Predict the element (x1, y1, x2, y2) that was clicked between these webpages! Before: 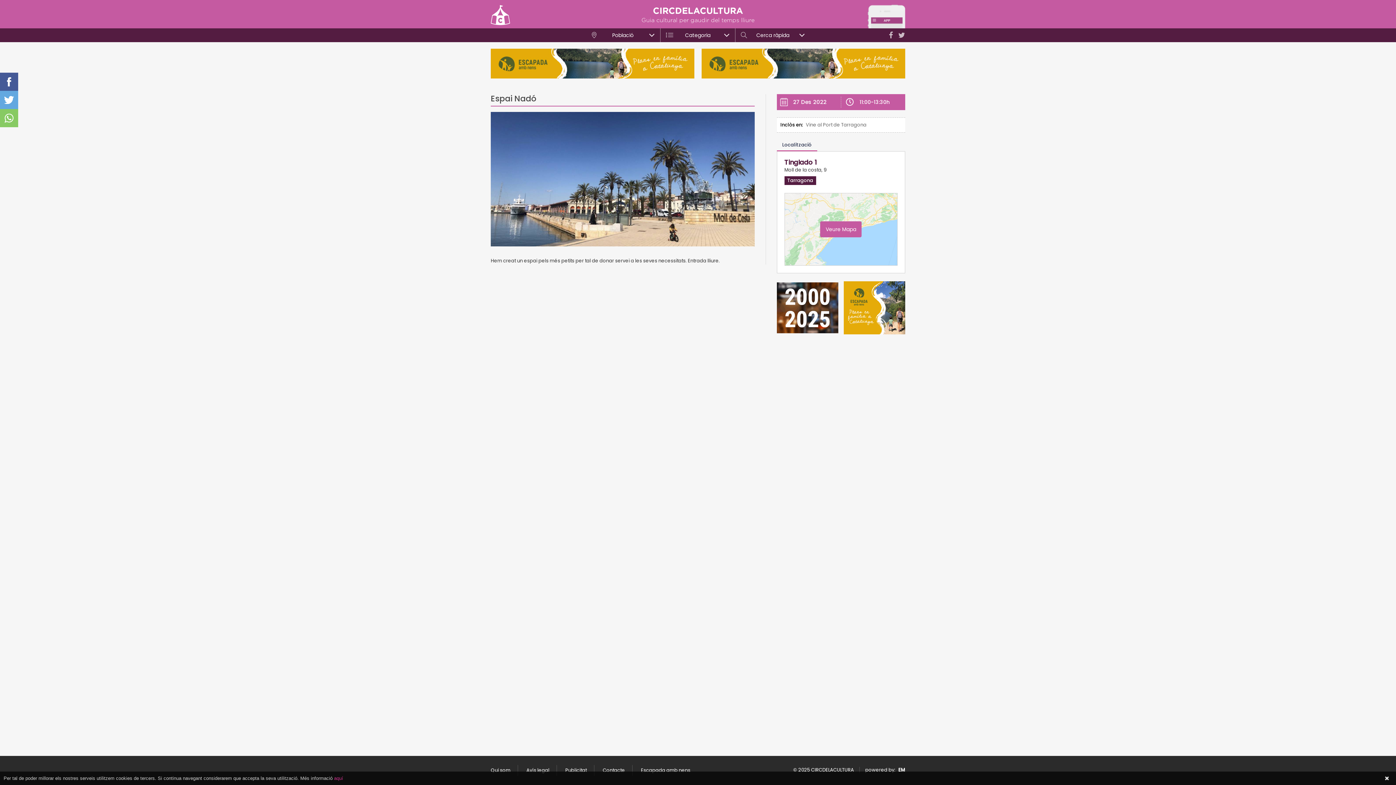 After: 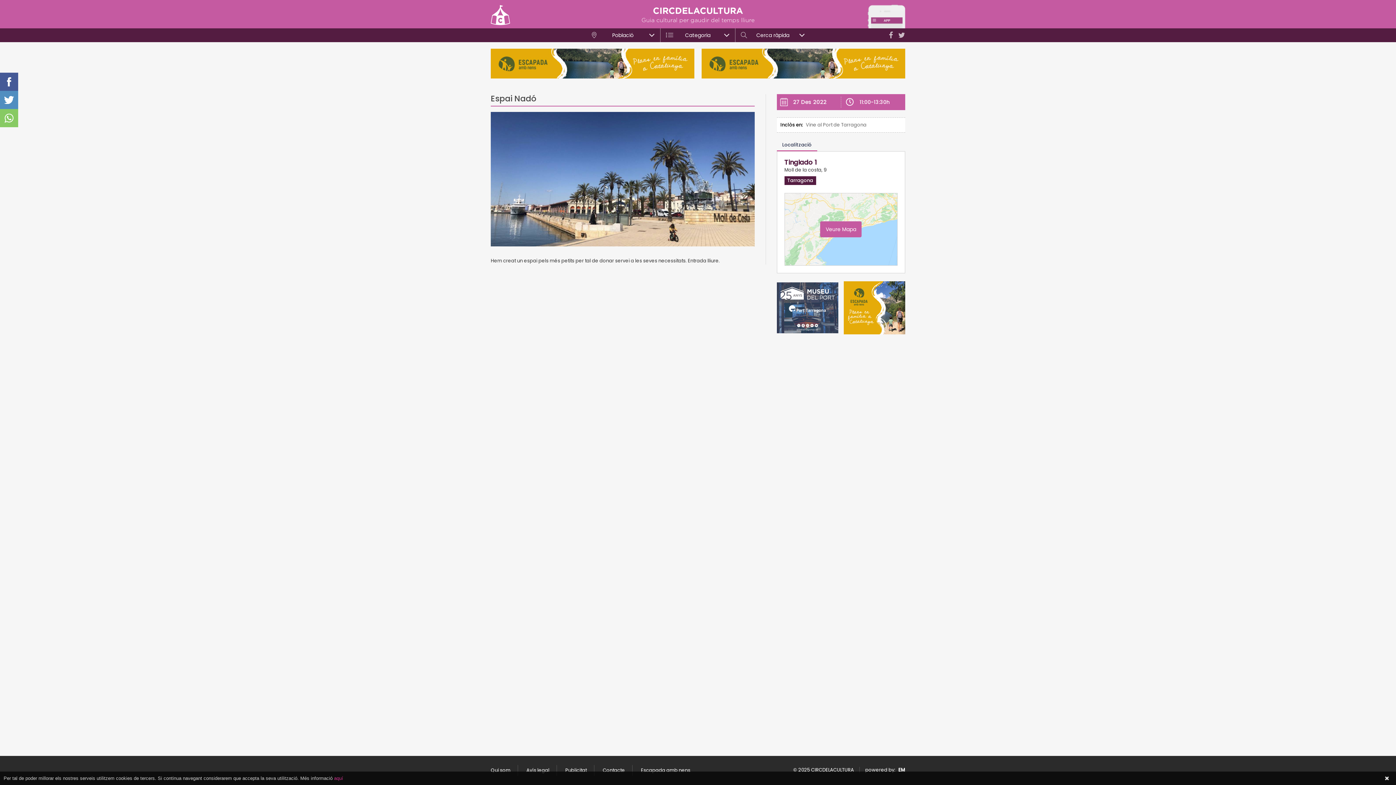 Action: bbox: (0, 90, 18, 109)